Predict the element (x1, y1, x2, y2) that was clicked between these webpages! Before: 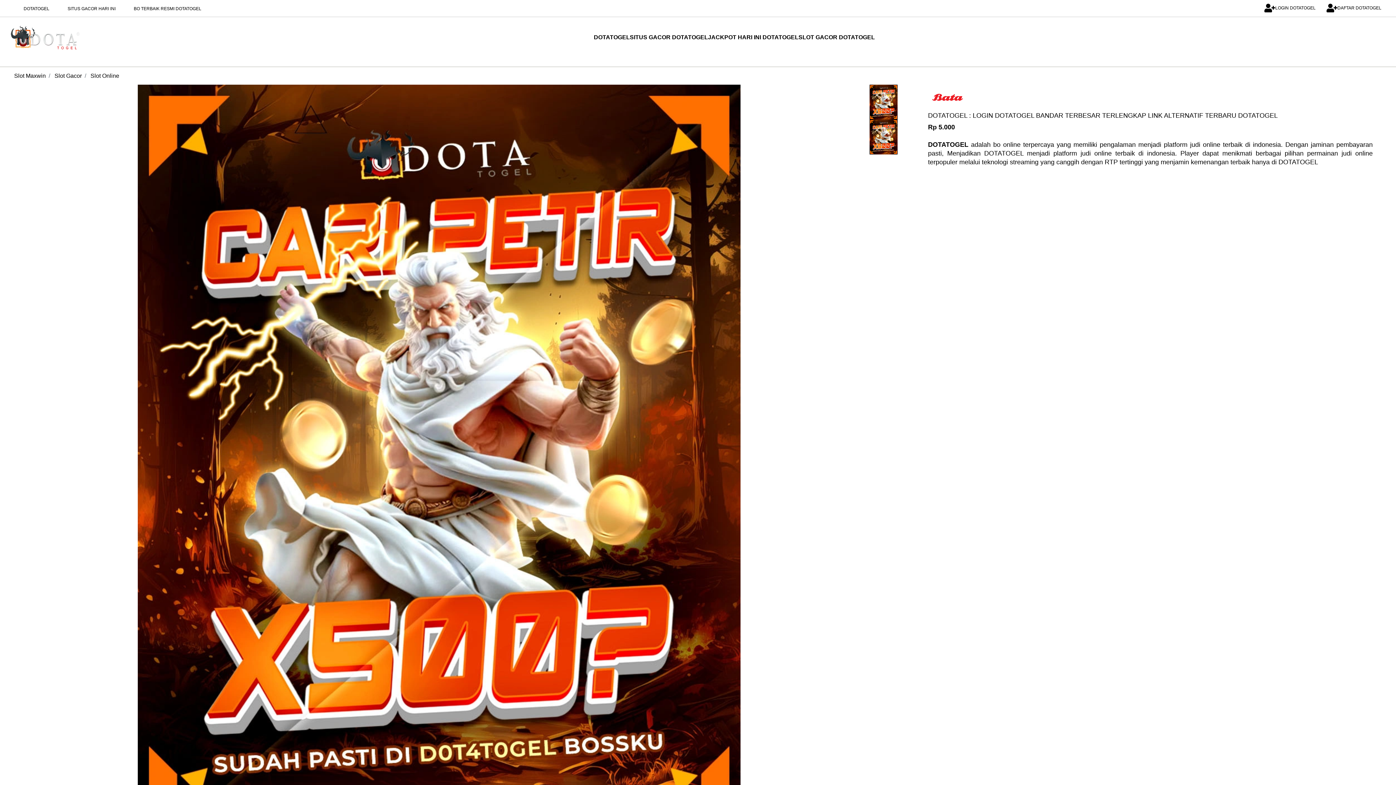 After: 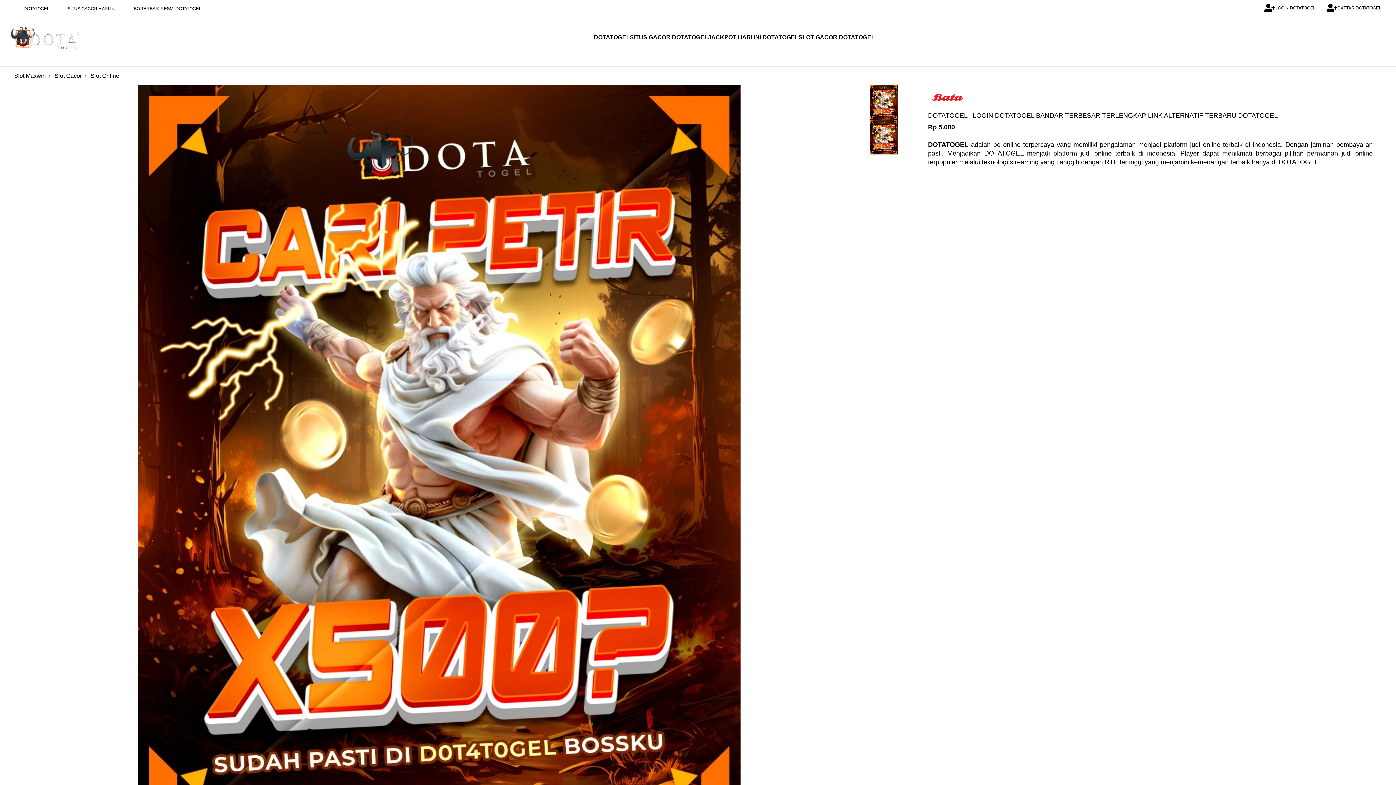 Action: bbox: (678, 33, 717, 41)